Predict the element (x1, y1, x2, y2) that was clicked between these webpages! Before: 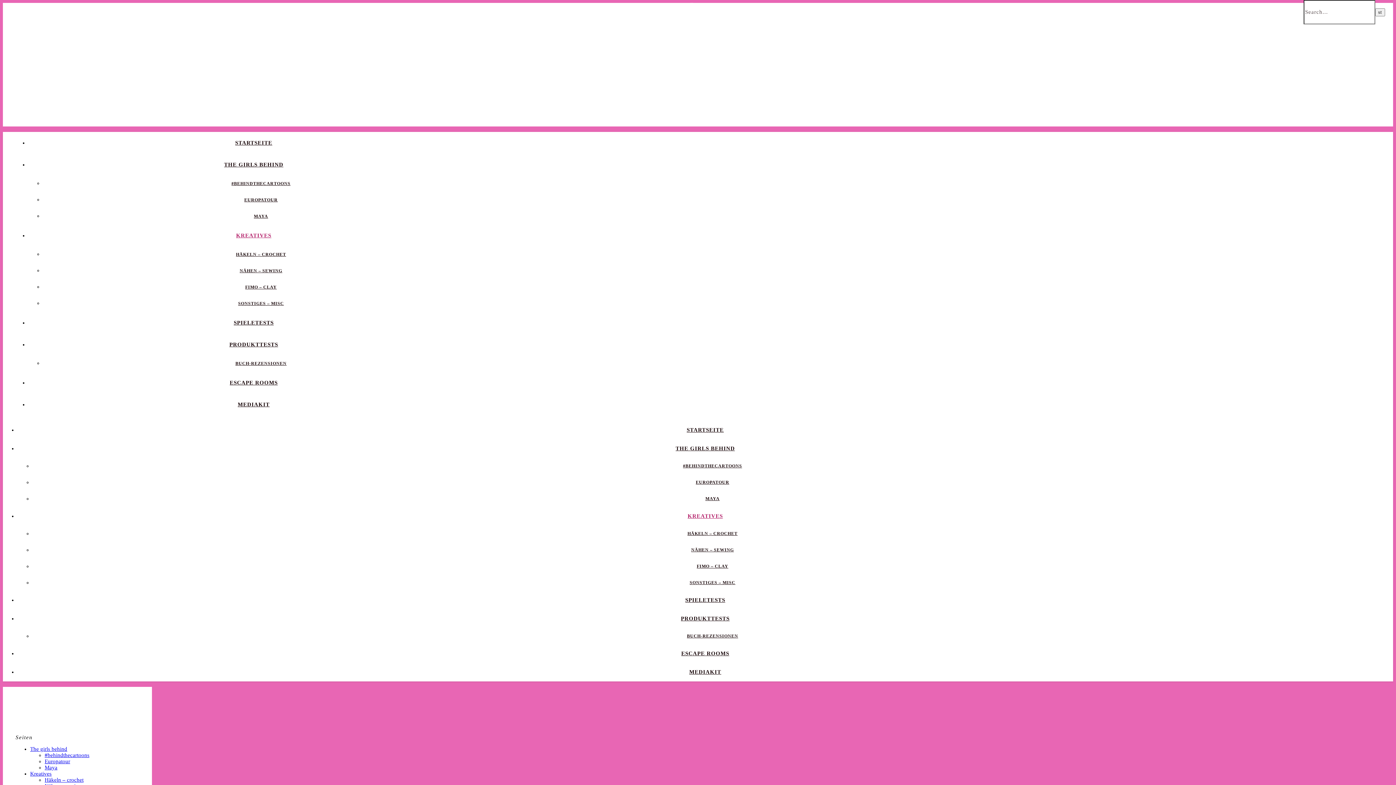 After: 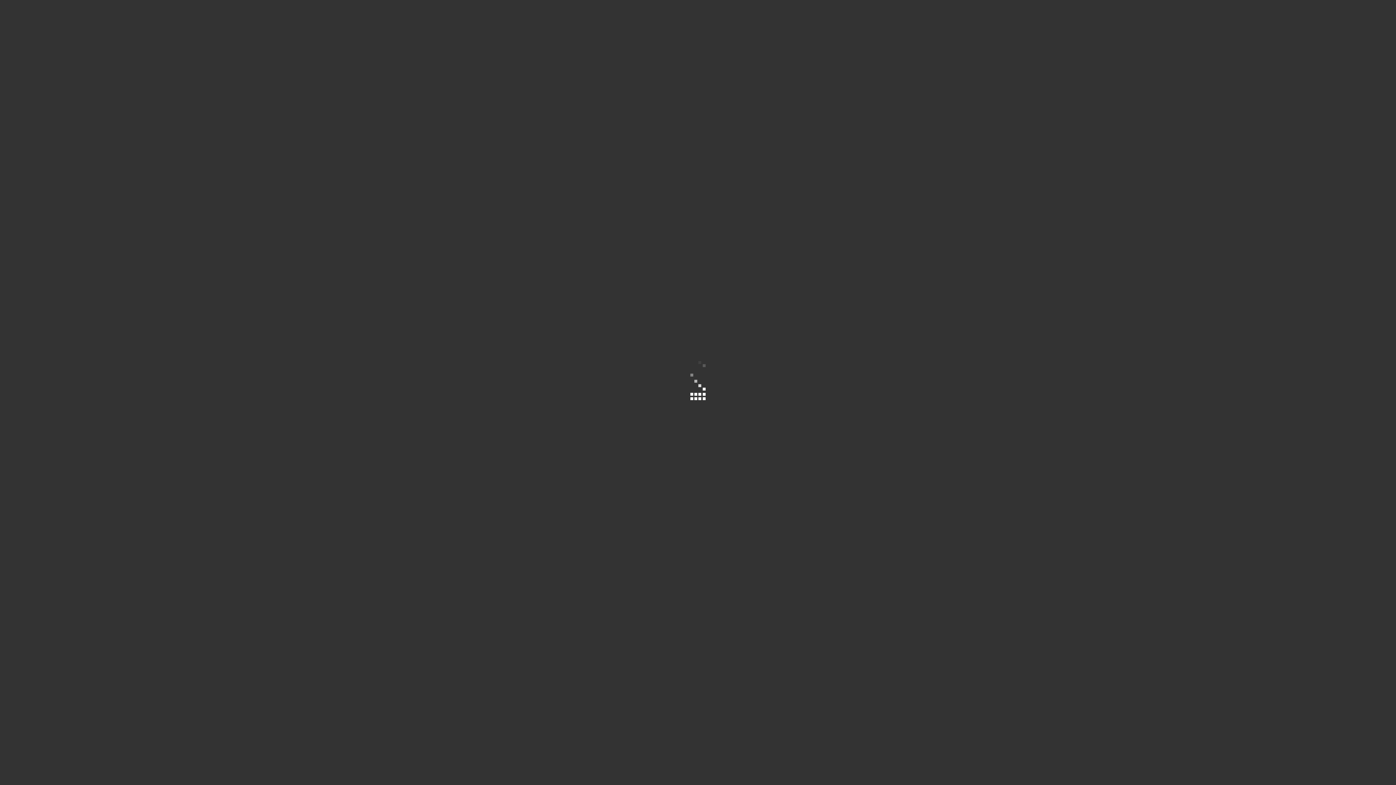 Action: label: MEDIAKIT bbox: (237, 401, 269, 407)